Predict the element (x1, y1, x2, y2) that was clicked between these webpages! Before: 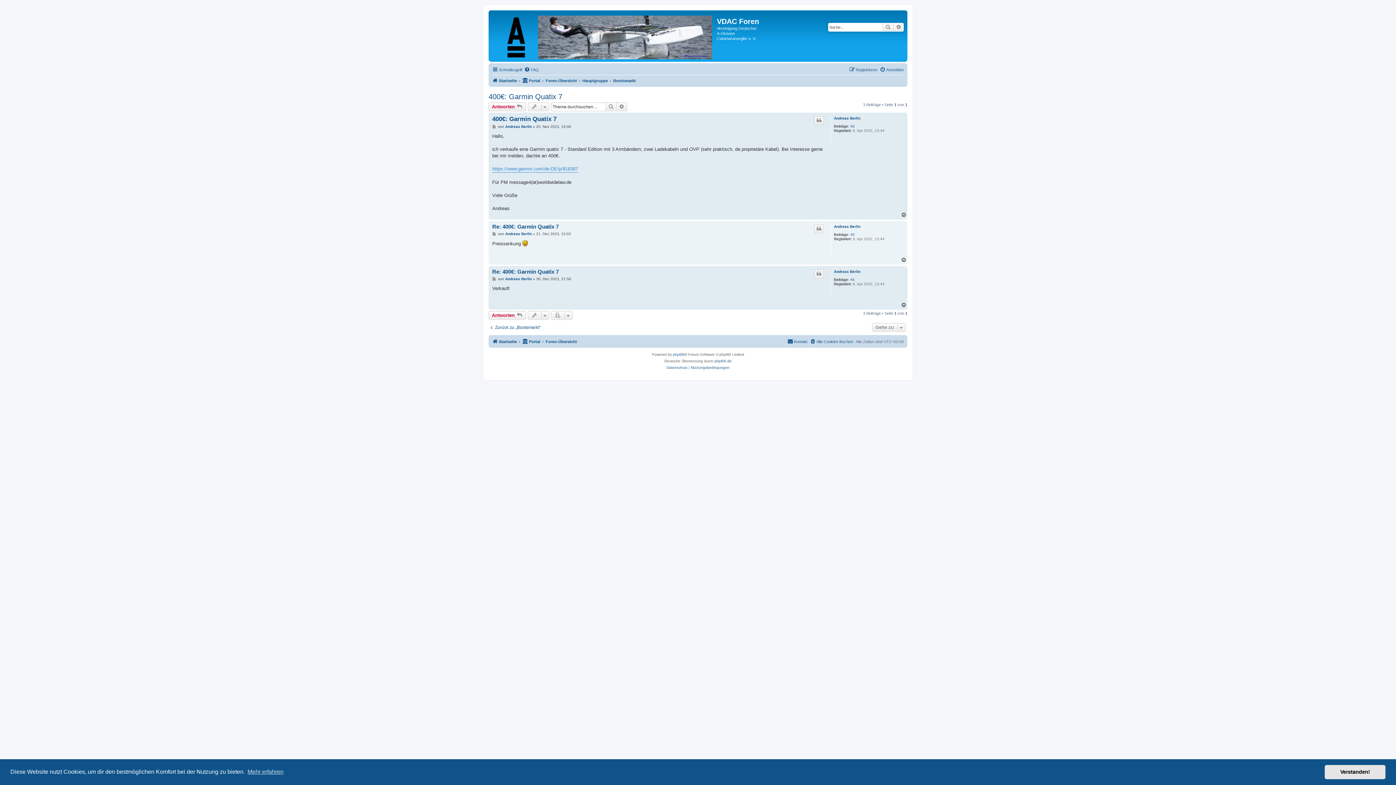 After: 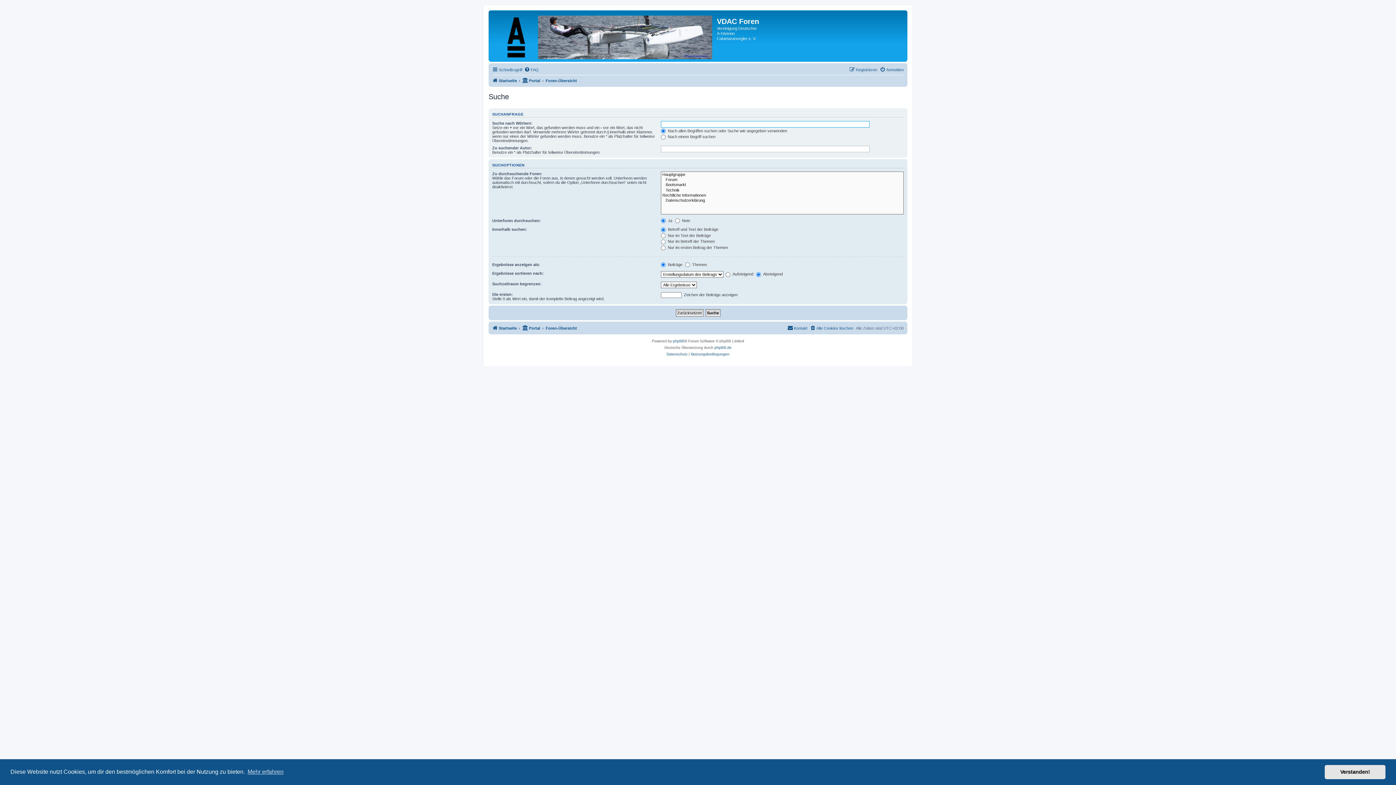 Action: label: Erweiterte Suche bbox: (616, 102, 627, 111)